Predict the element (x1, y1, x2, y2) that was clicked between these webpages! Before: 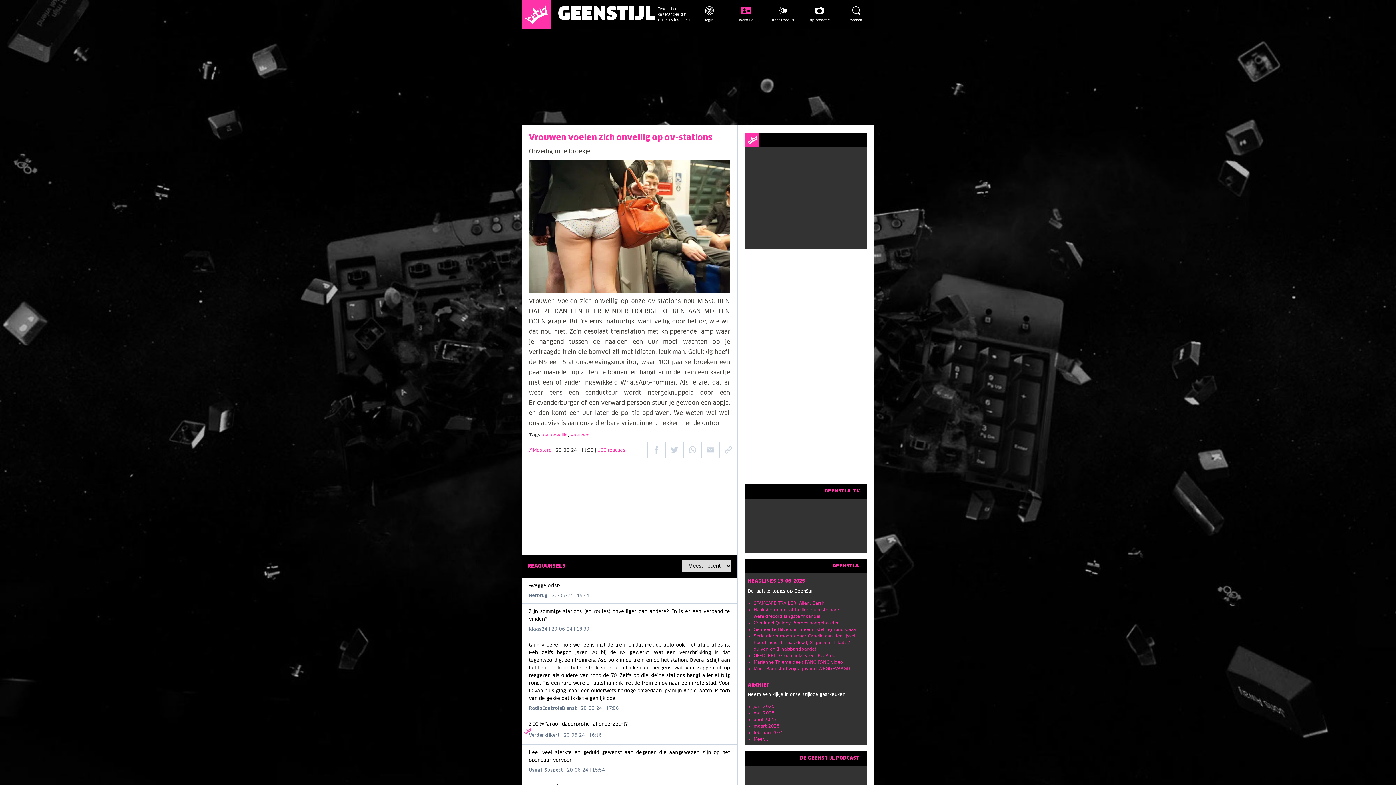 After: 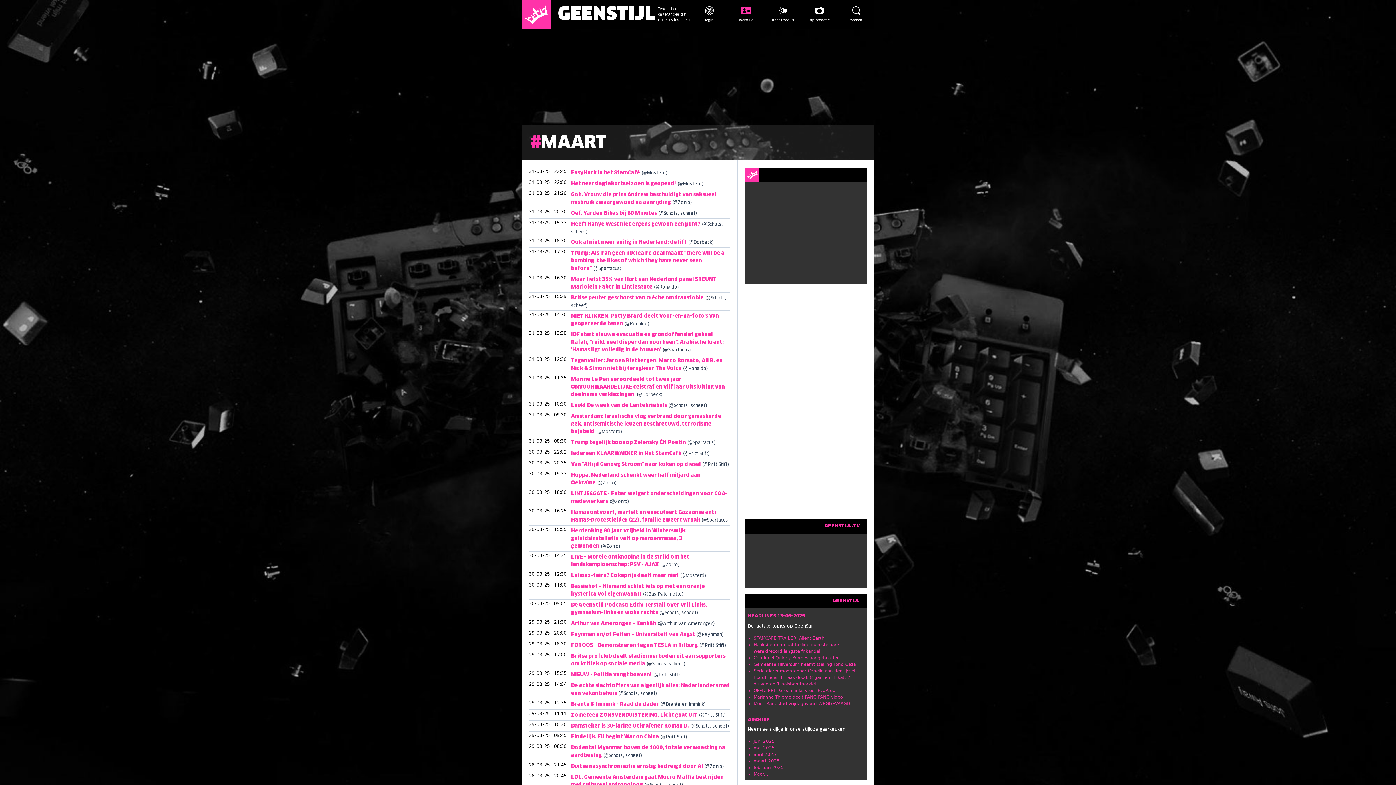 Action: label: maart 2025 bbox: (753, 724, 780, 729)